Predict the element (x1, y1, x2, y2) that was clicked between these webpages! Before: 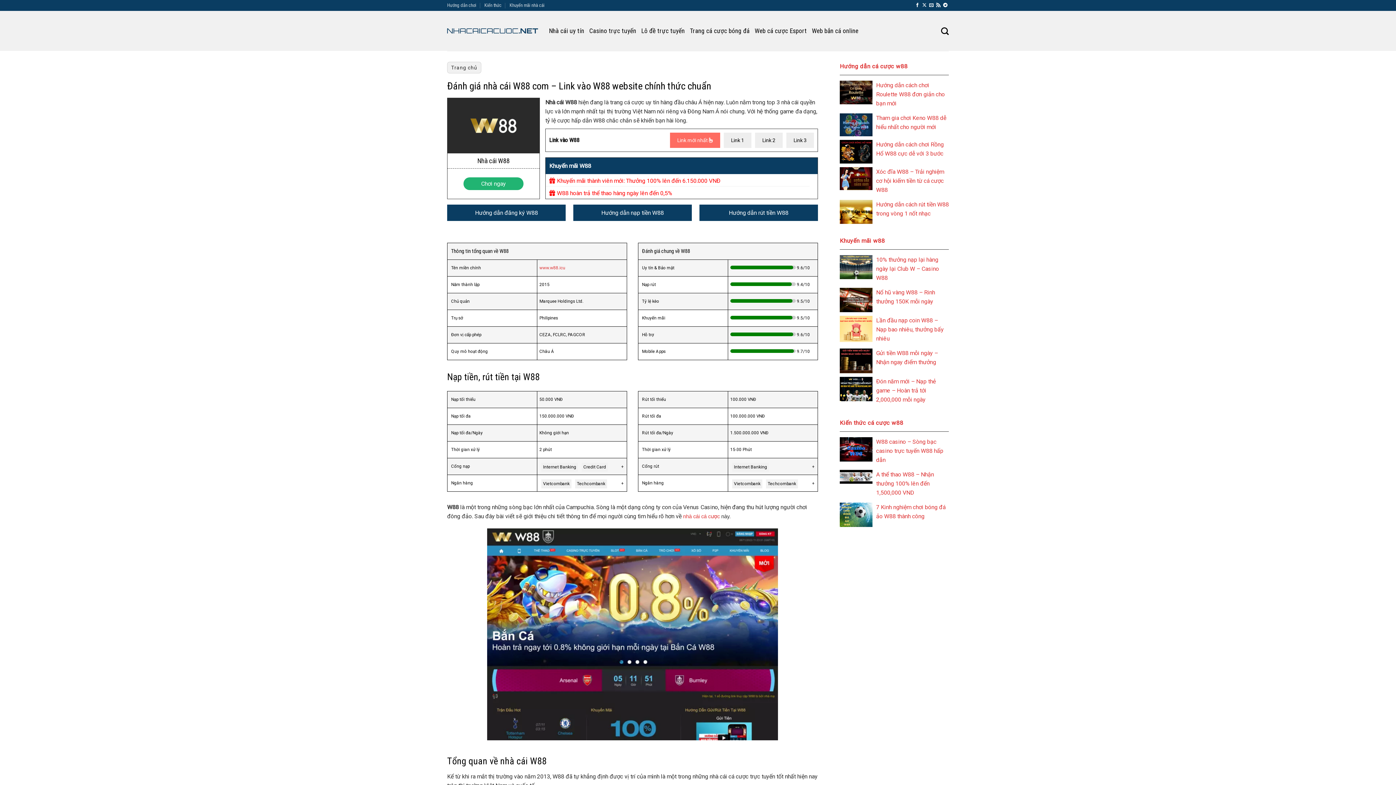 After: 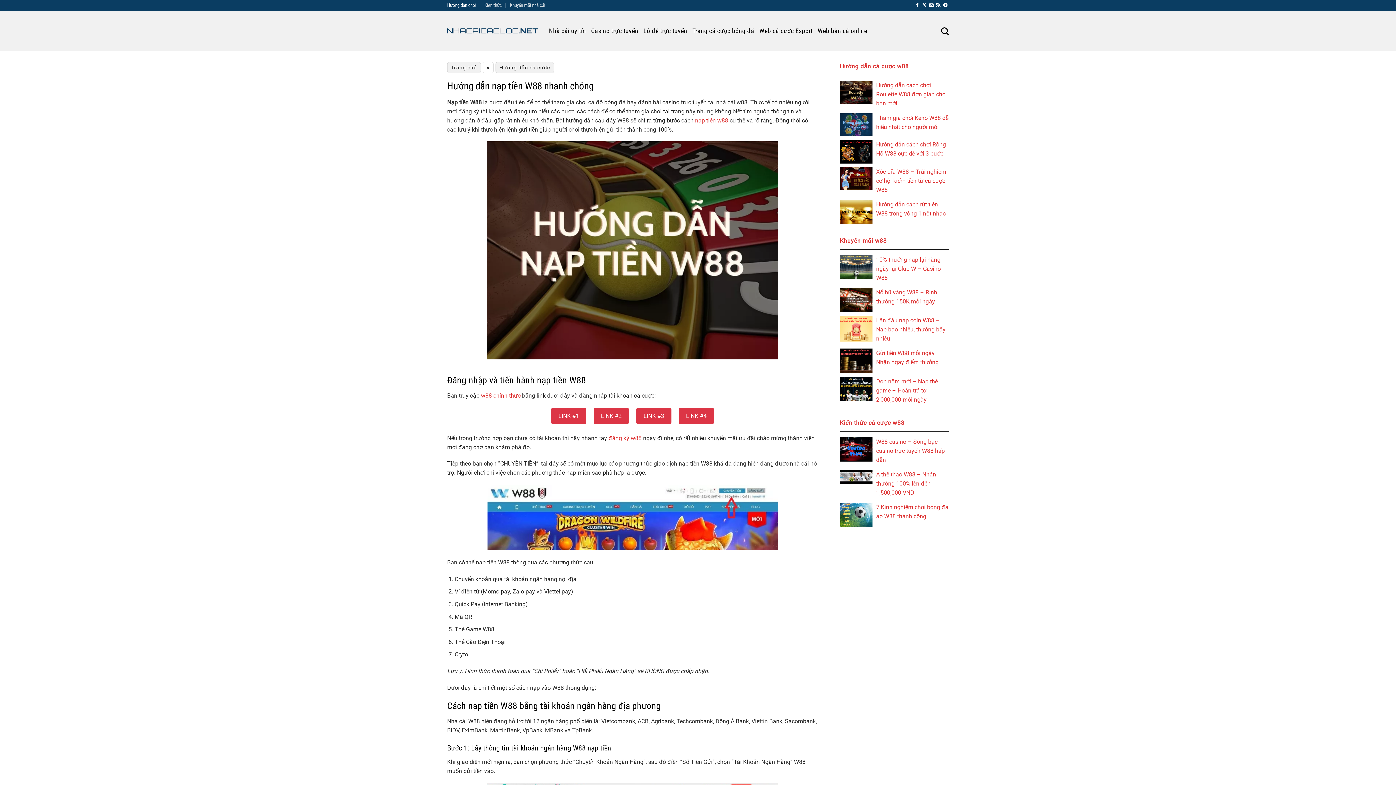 Action: bbox: (573, 204, 692, 220) label: Hướng dẫn nạp tiền W88